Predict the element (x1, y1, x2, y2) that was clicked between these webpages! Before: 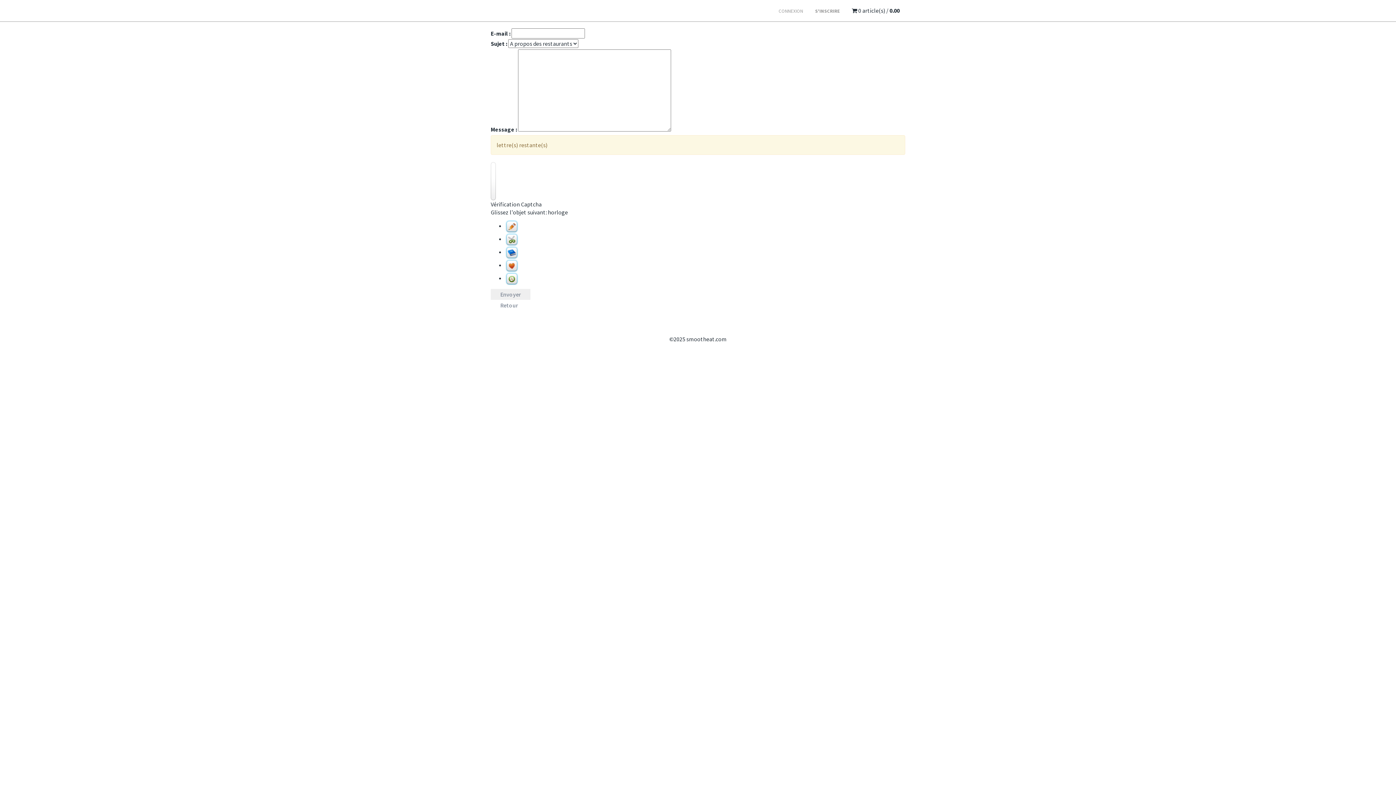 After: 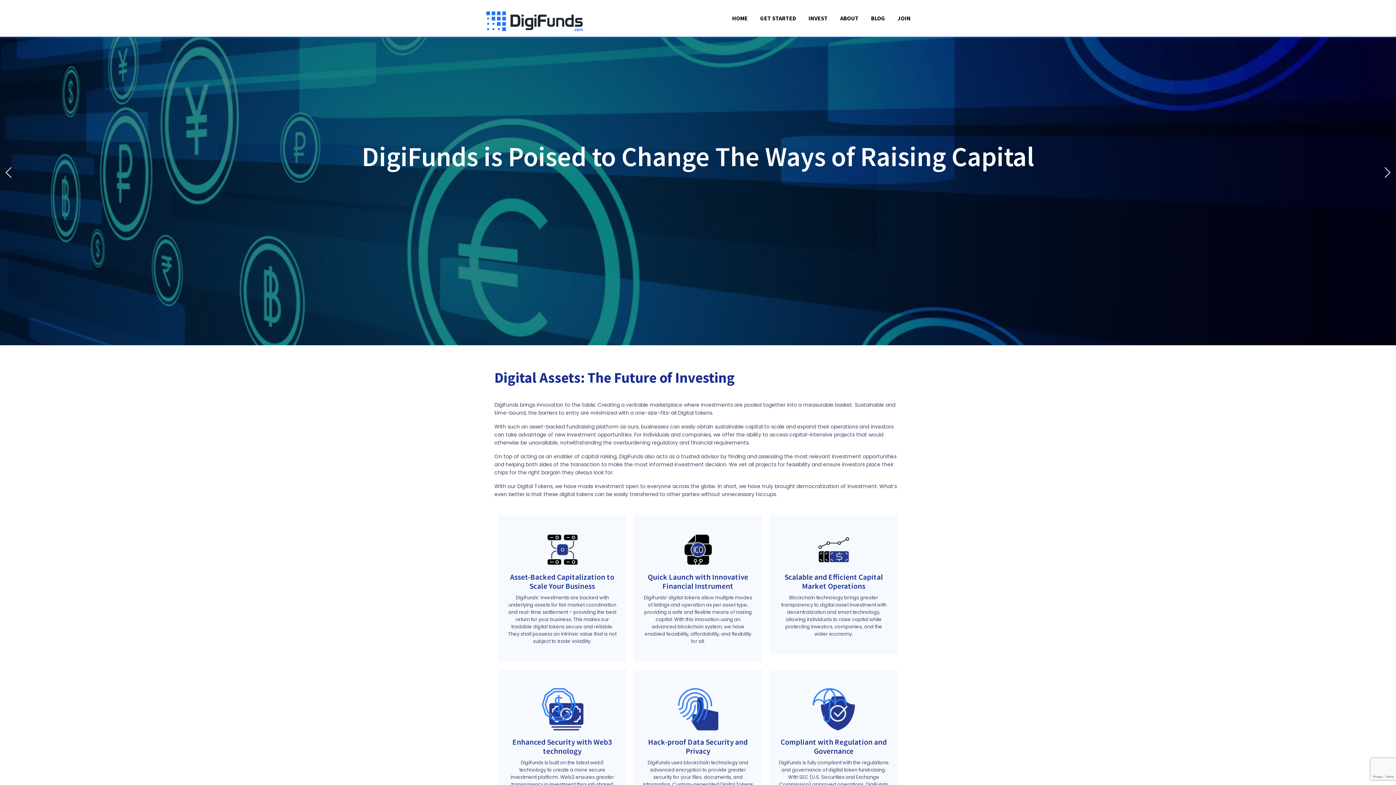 Action: bbox: (490, 300, 527, 310) label: Retour